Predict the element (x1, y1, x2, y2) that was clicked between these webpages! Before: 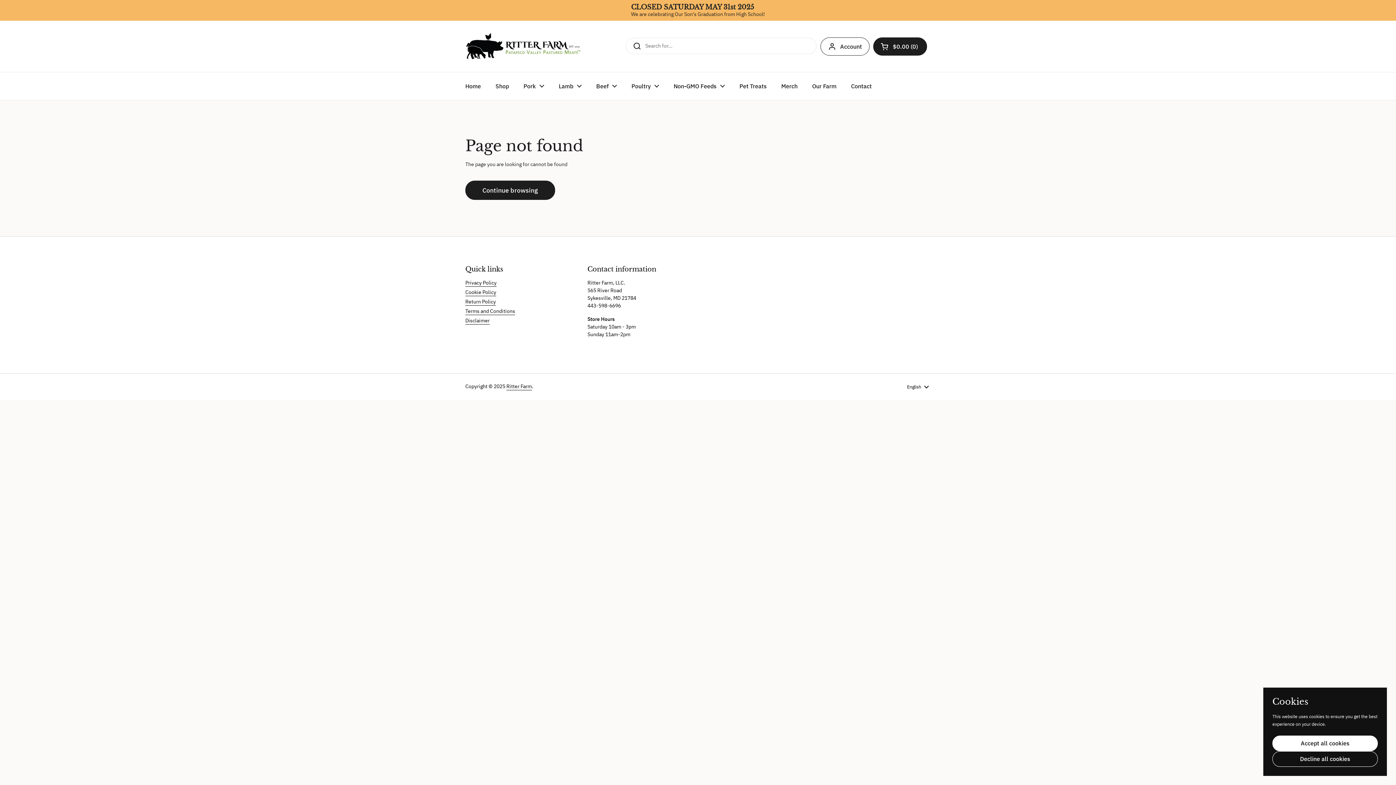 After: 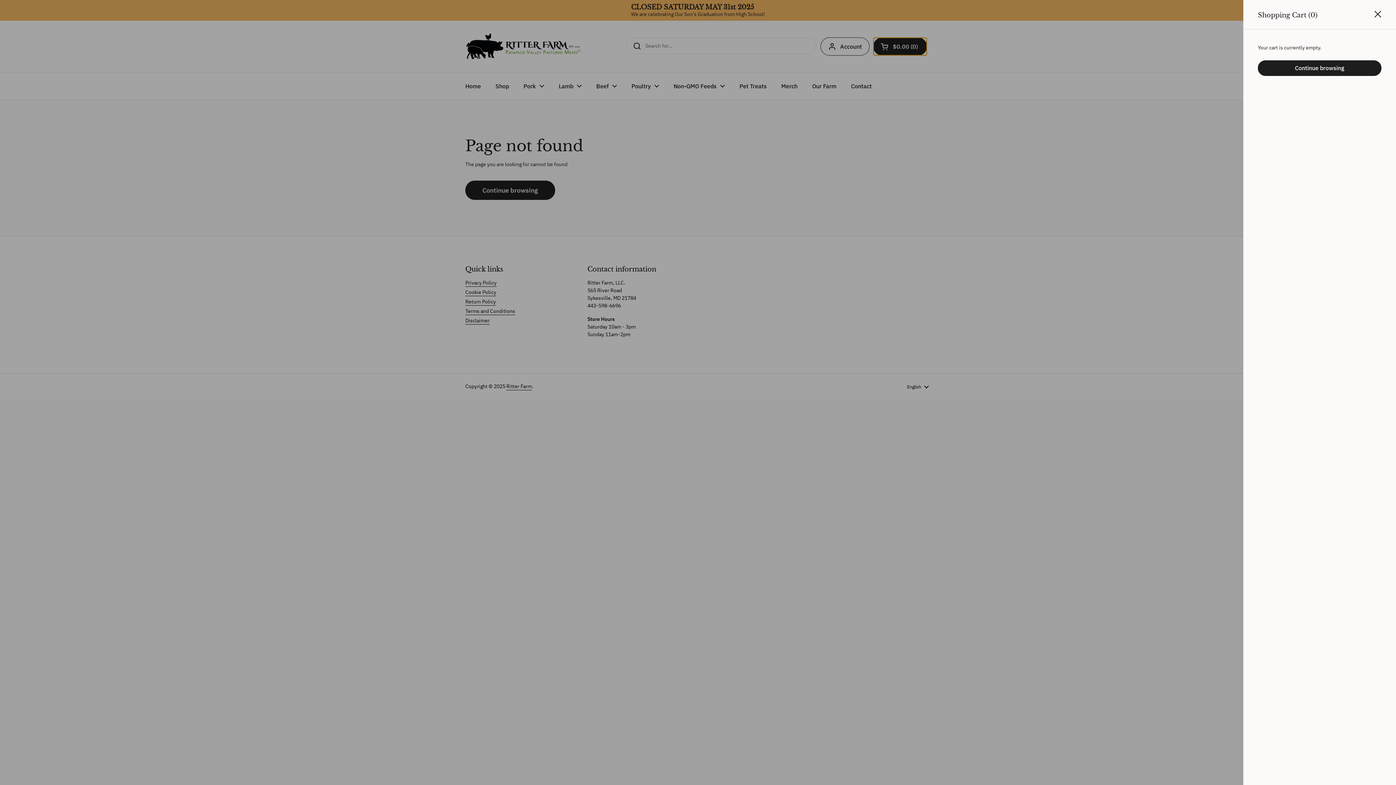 Action: label: Open cart
$0.00
0 bbox: (873, 37, 927, 55)